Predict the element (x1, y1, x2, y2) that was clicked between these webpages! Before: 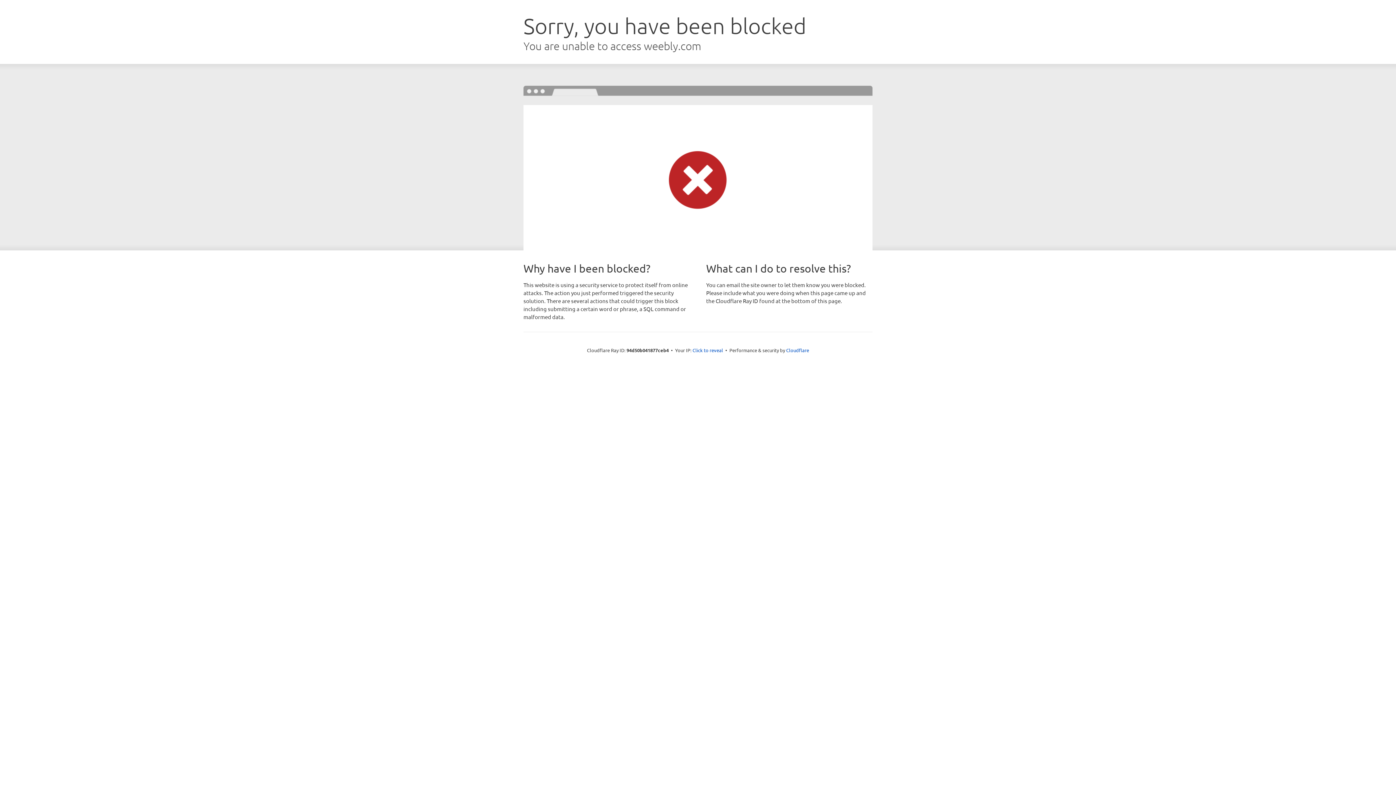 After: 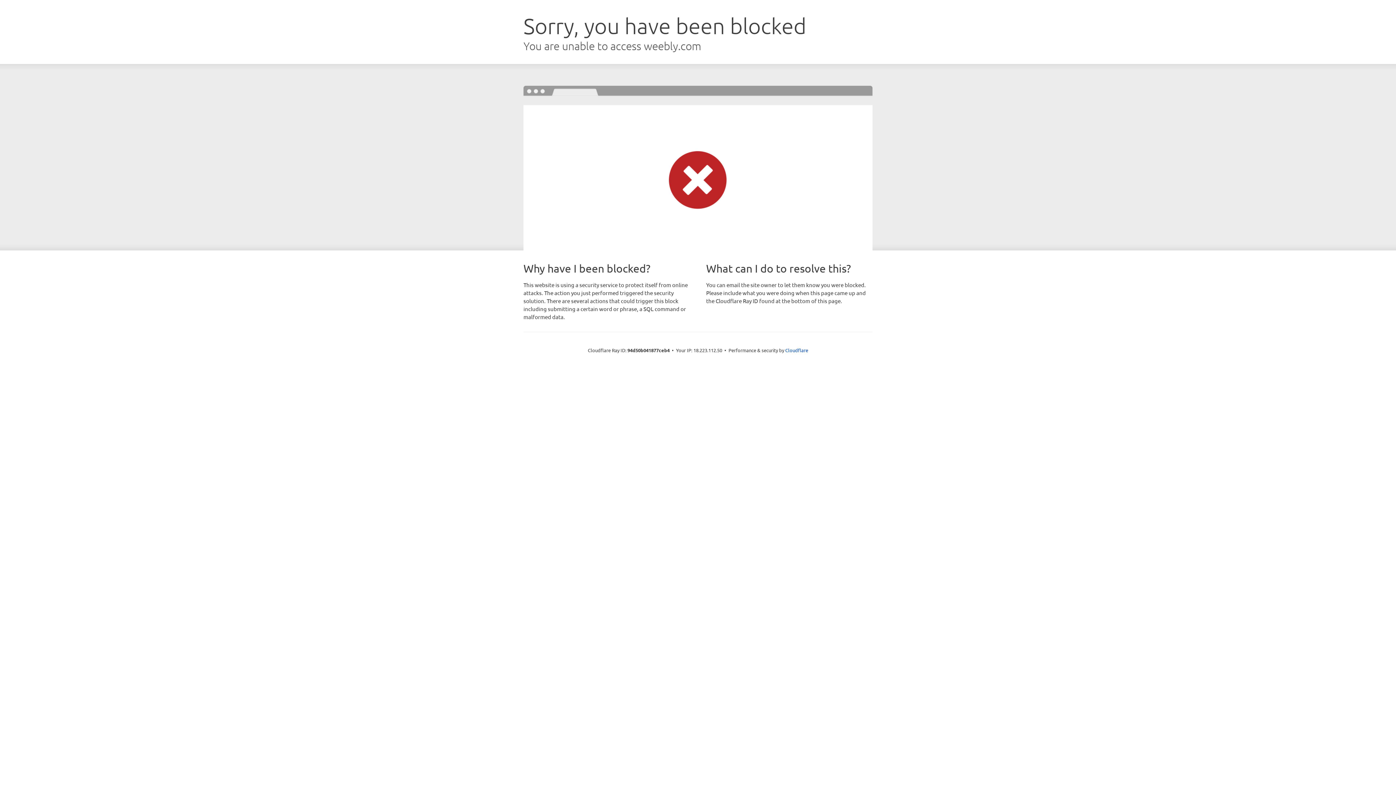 Action: bbox: (692, 346, 723, 353) label: Click to reveal